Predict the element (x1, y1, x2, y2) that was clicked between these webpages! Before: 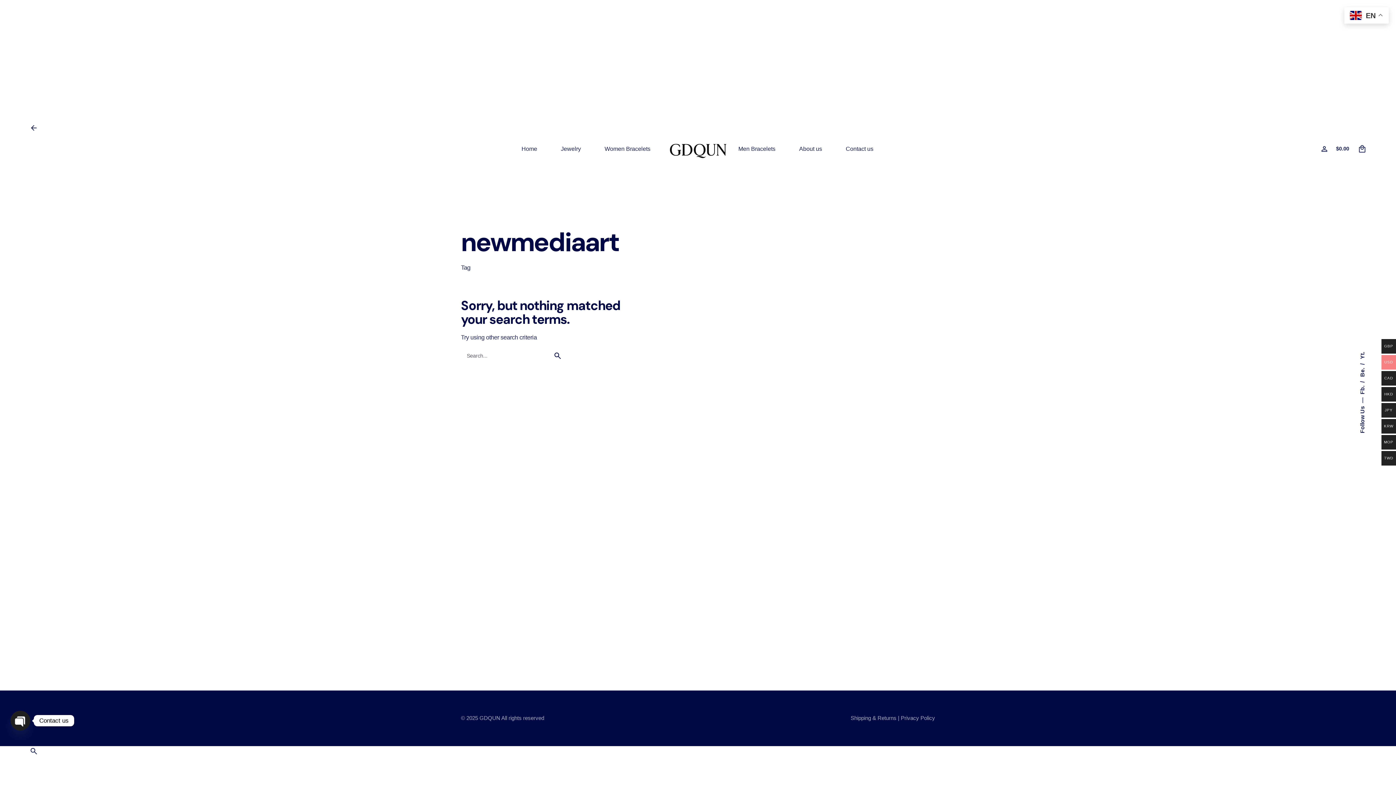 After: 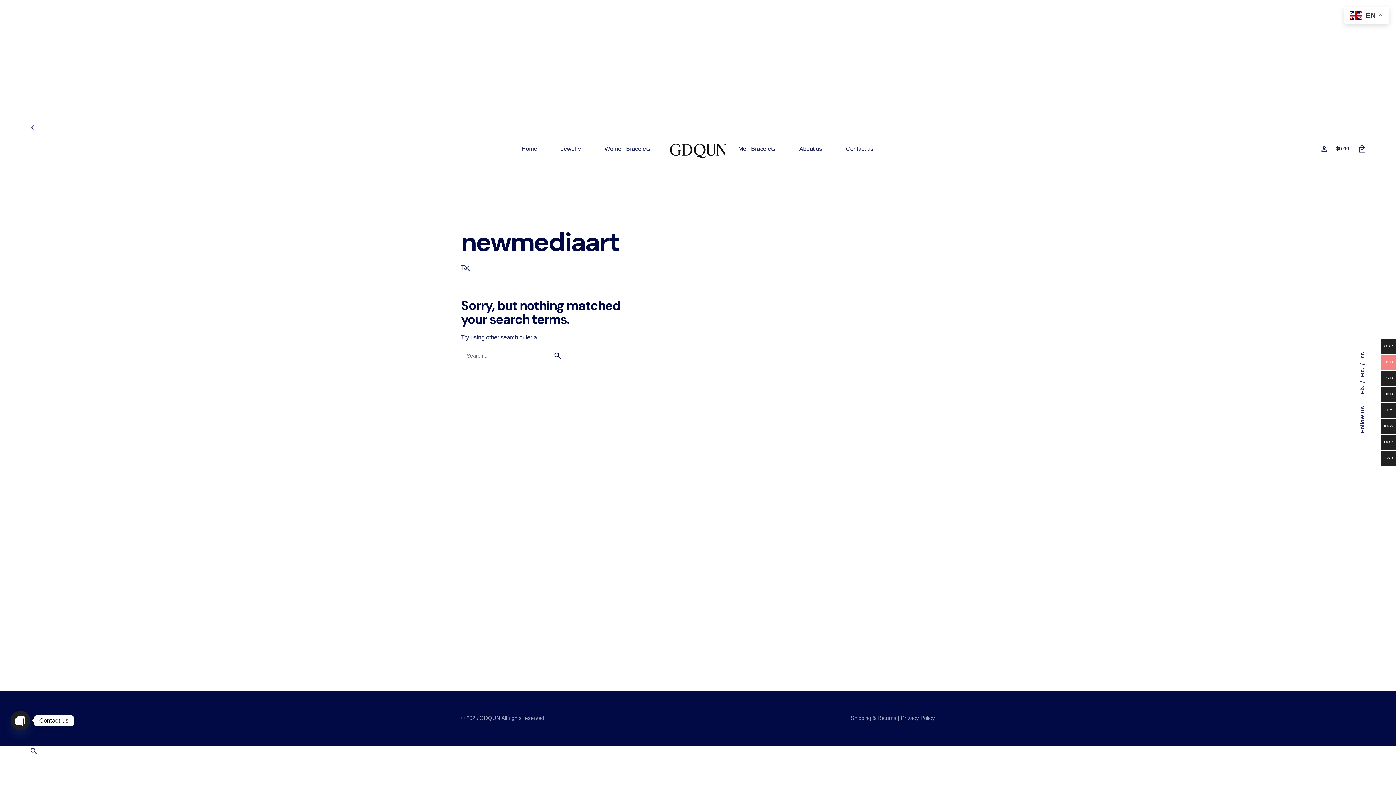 Action: label: Fb.  bbox: (1359, 384, 1366, 394)